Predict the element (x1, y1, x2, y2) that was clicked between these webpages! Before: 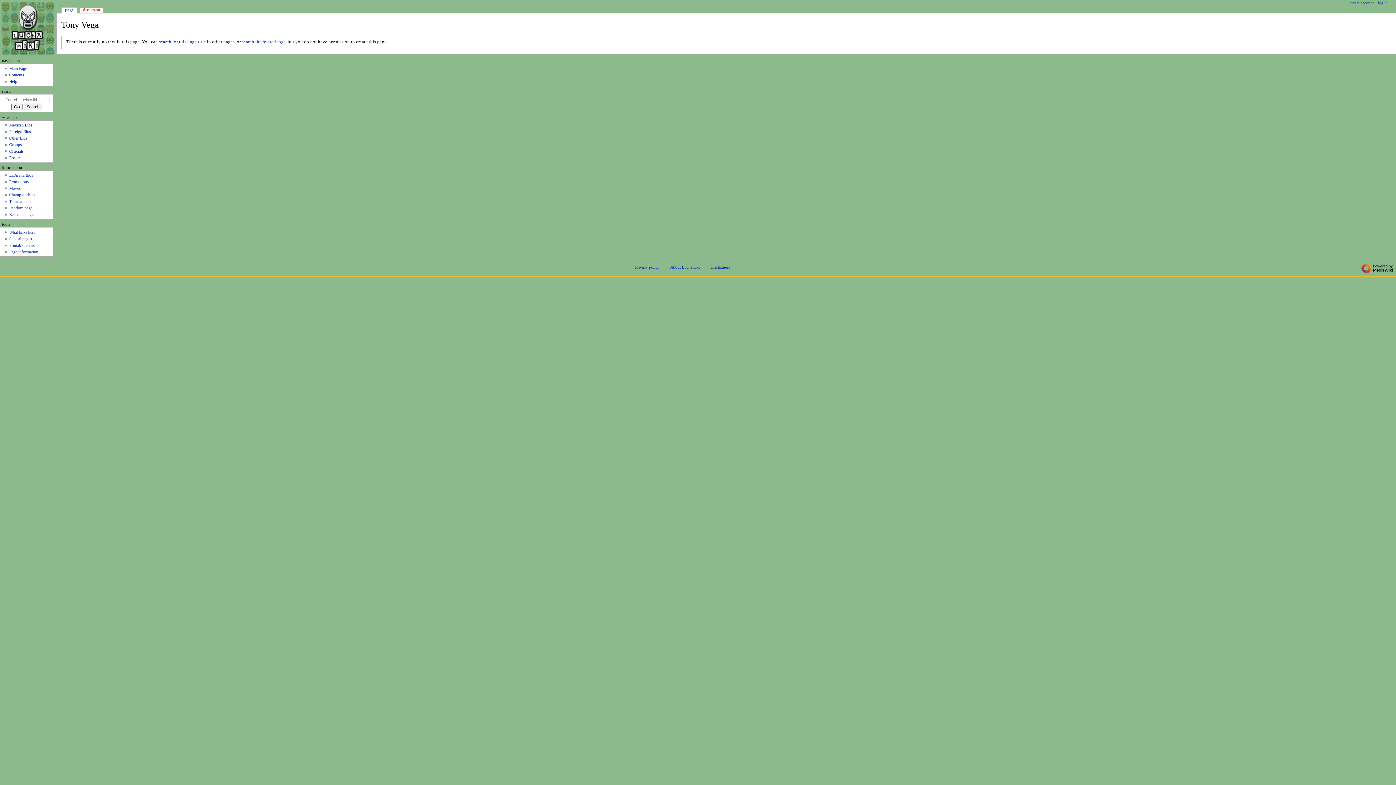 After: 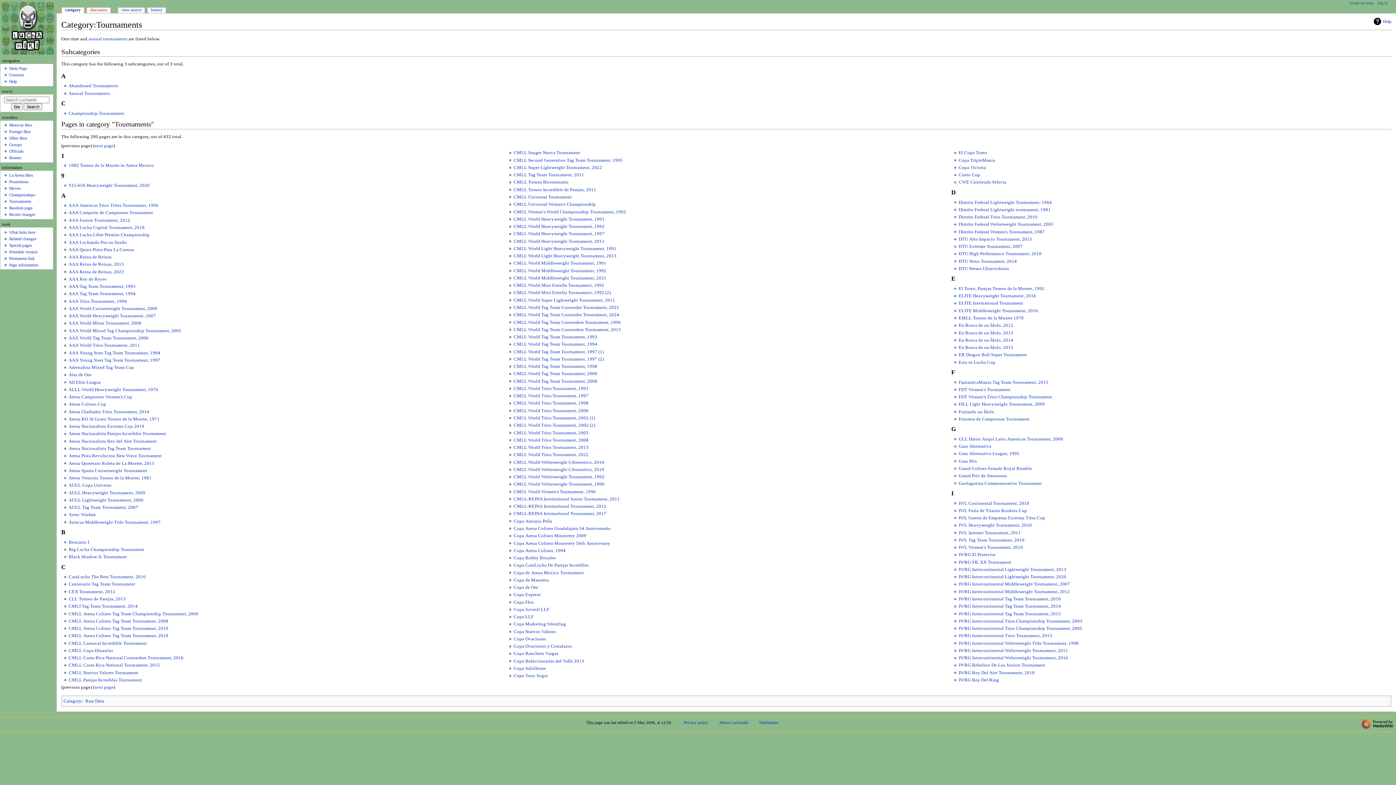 Action: label: Tournaments bbox: (9, 199, 31, 203)